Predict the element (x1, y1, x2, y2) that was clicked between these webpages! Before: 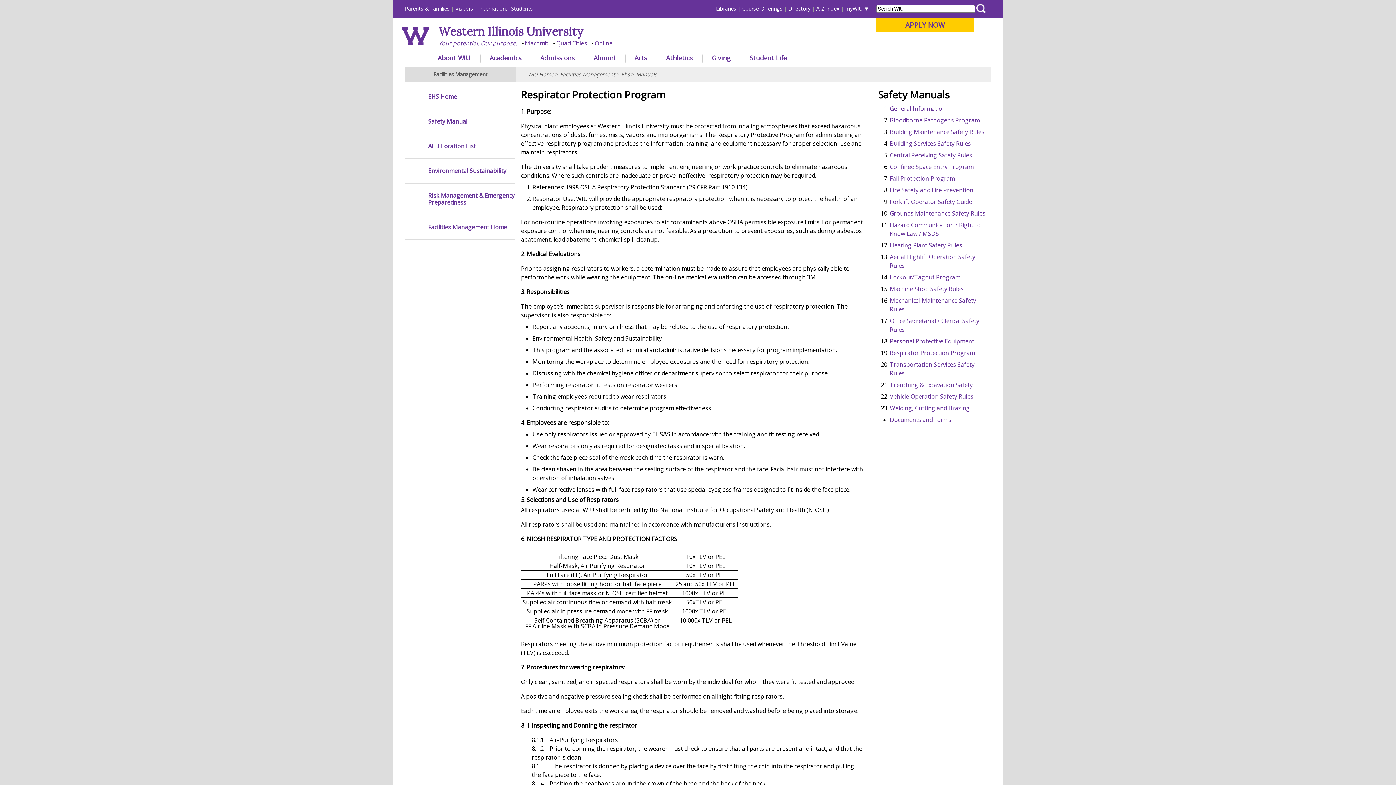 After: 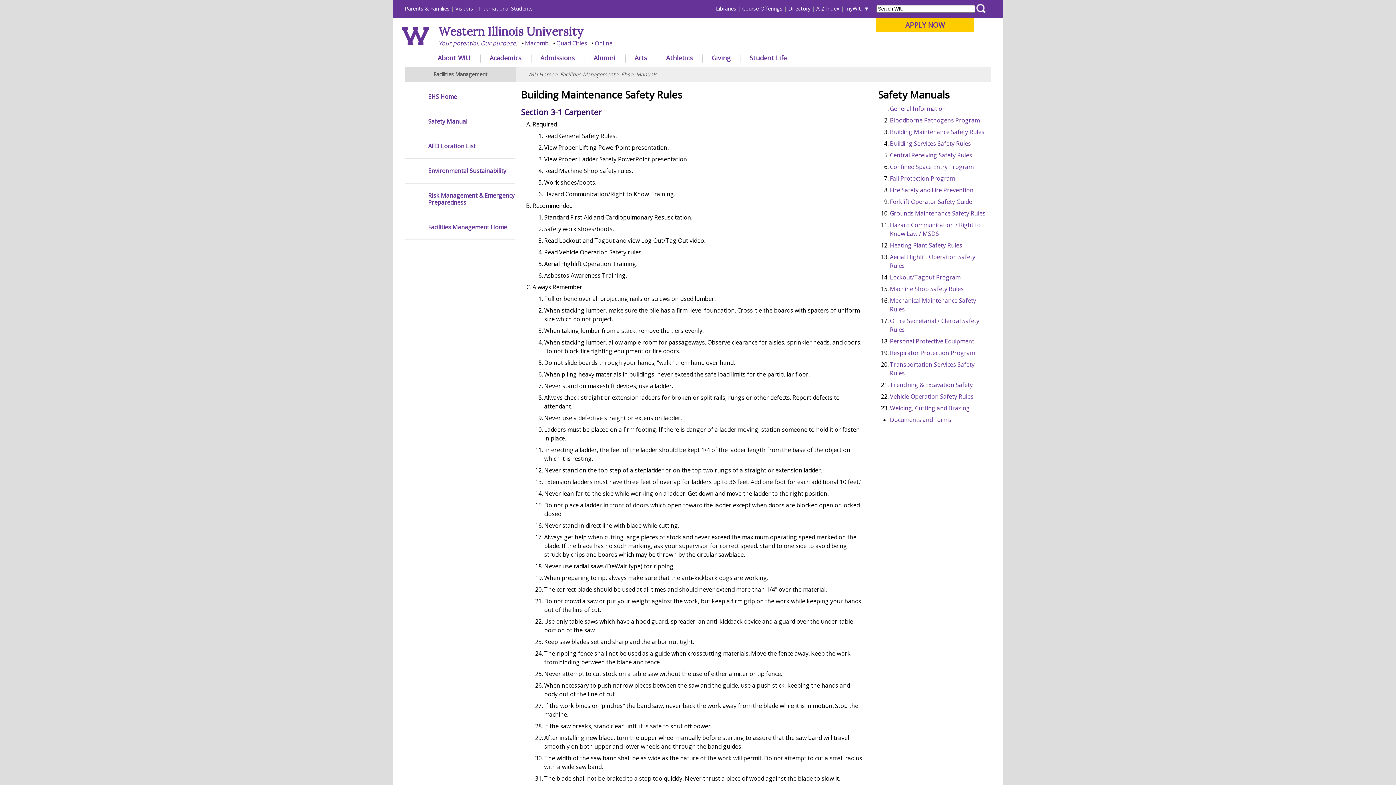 Action: label: Building Maintenance Safety Rules bbox: (890, 128, 984, 136)